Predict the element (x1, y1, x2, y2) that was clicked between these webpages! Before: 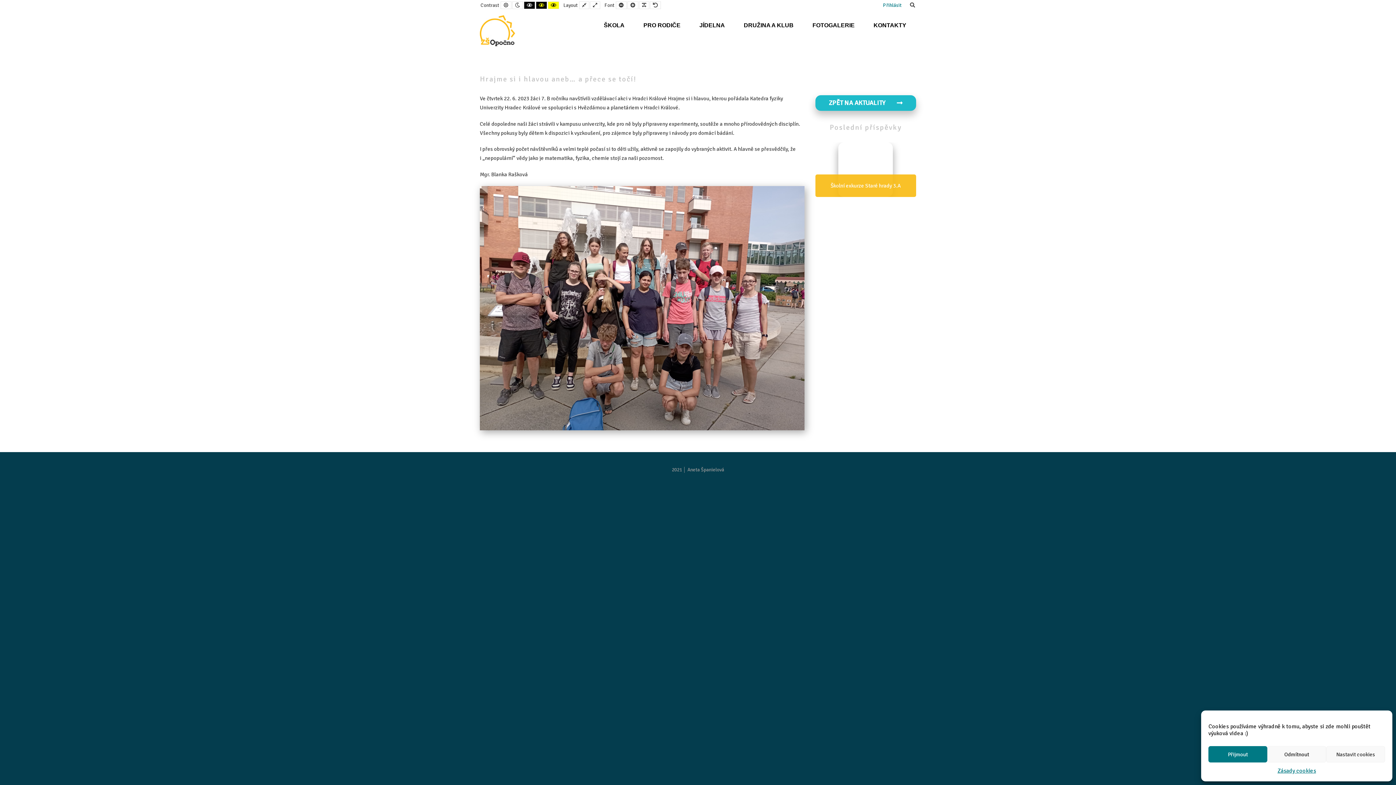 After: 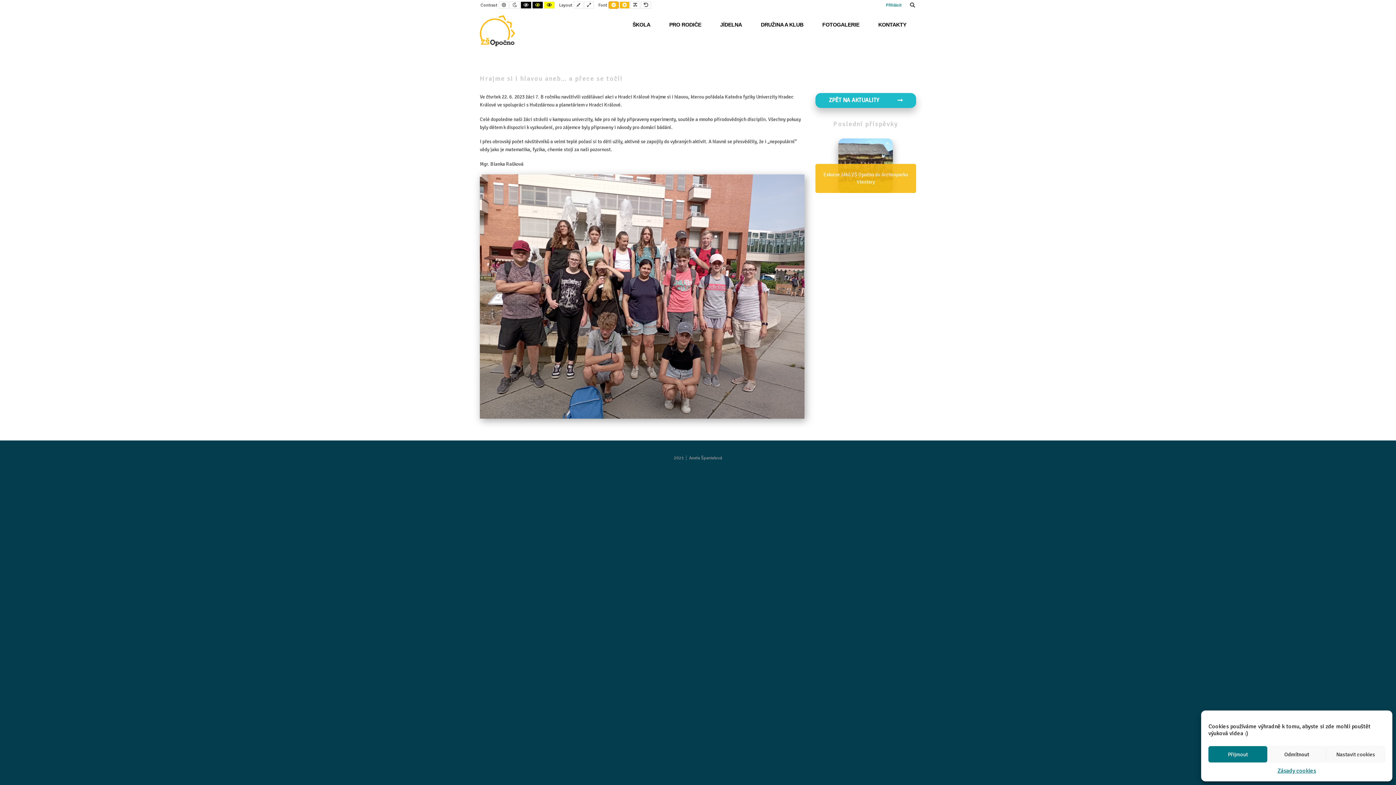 Action: bbox: (616, 1, 626, 9) label: Smaller Font